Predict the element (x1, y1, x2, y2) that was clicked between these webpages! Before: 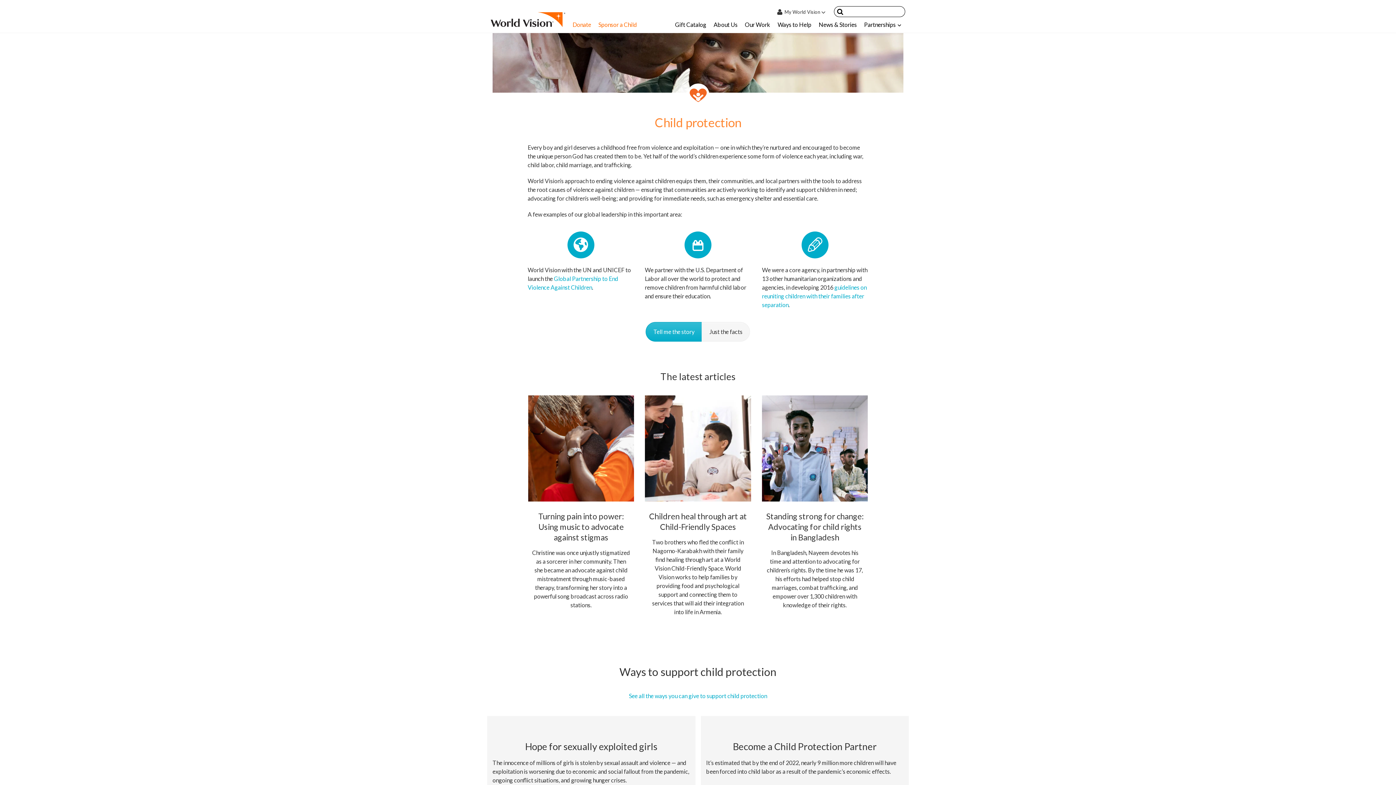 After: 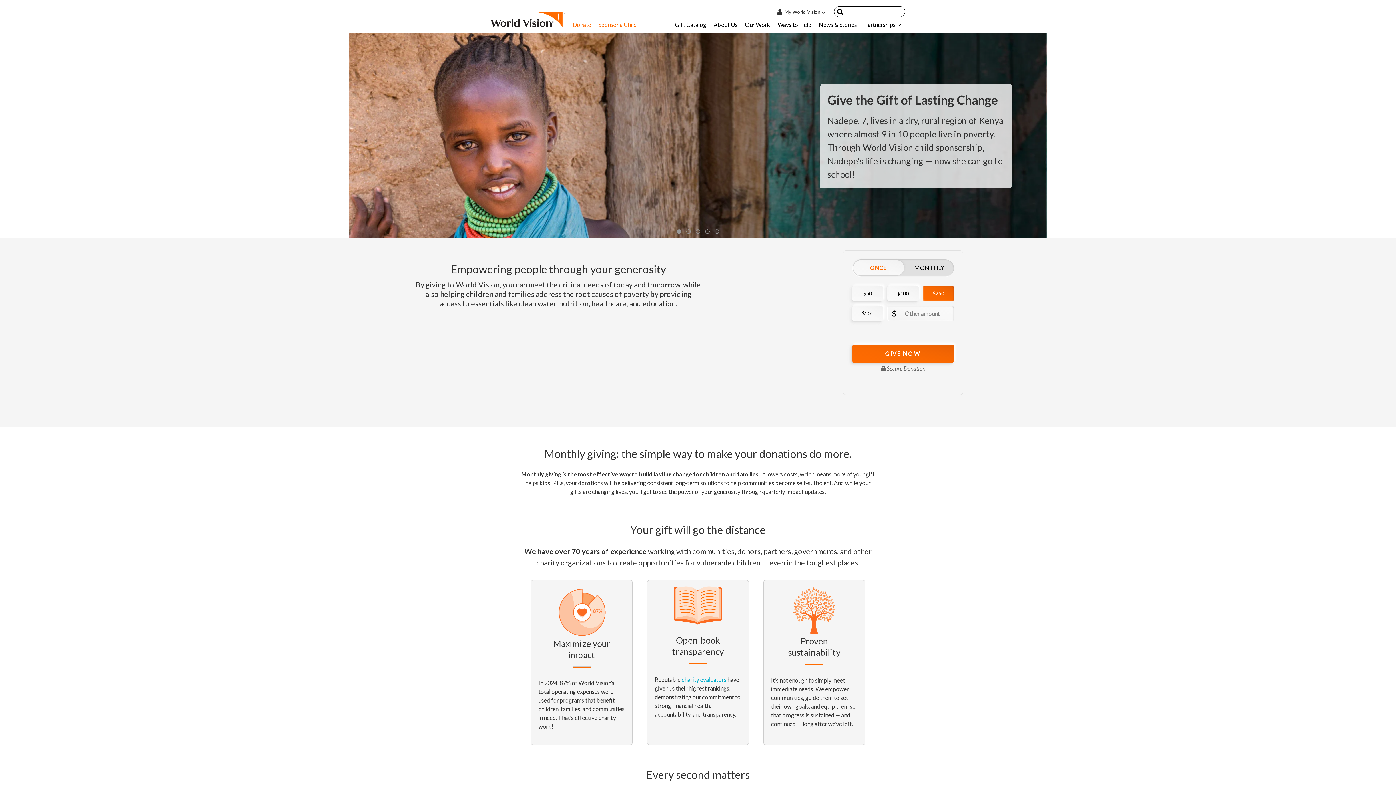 Action: label: Donate bbox: (569, 16, 594, 32)